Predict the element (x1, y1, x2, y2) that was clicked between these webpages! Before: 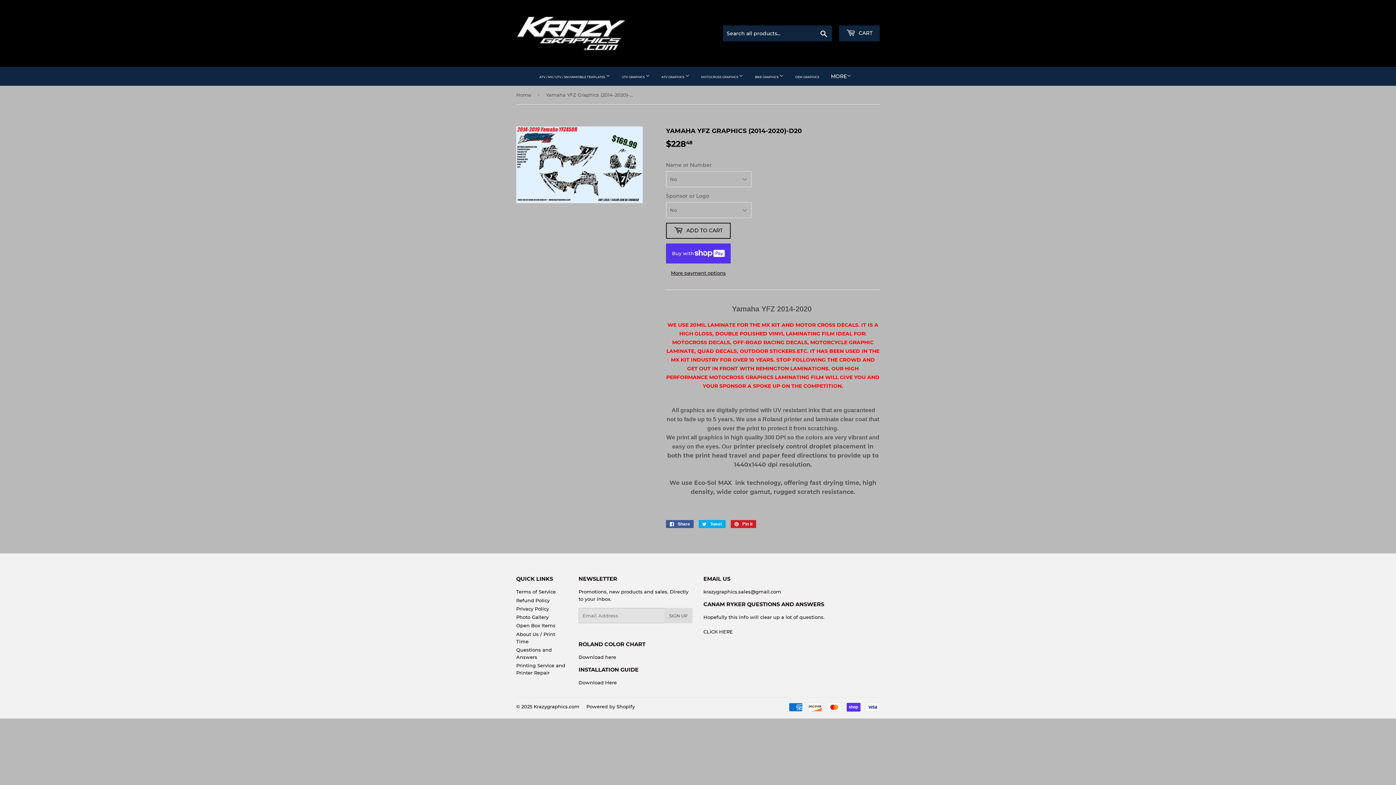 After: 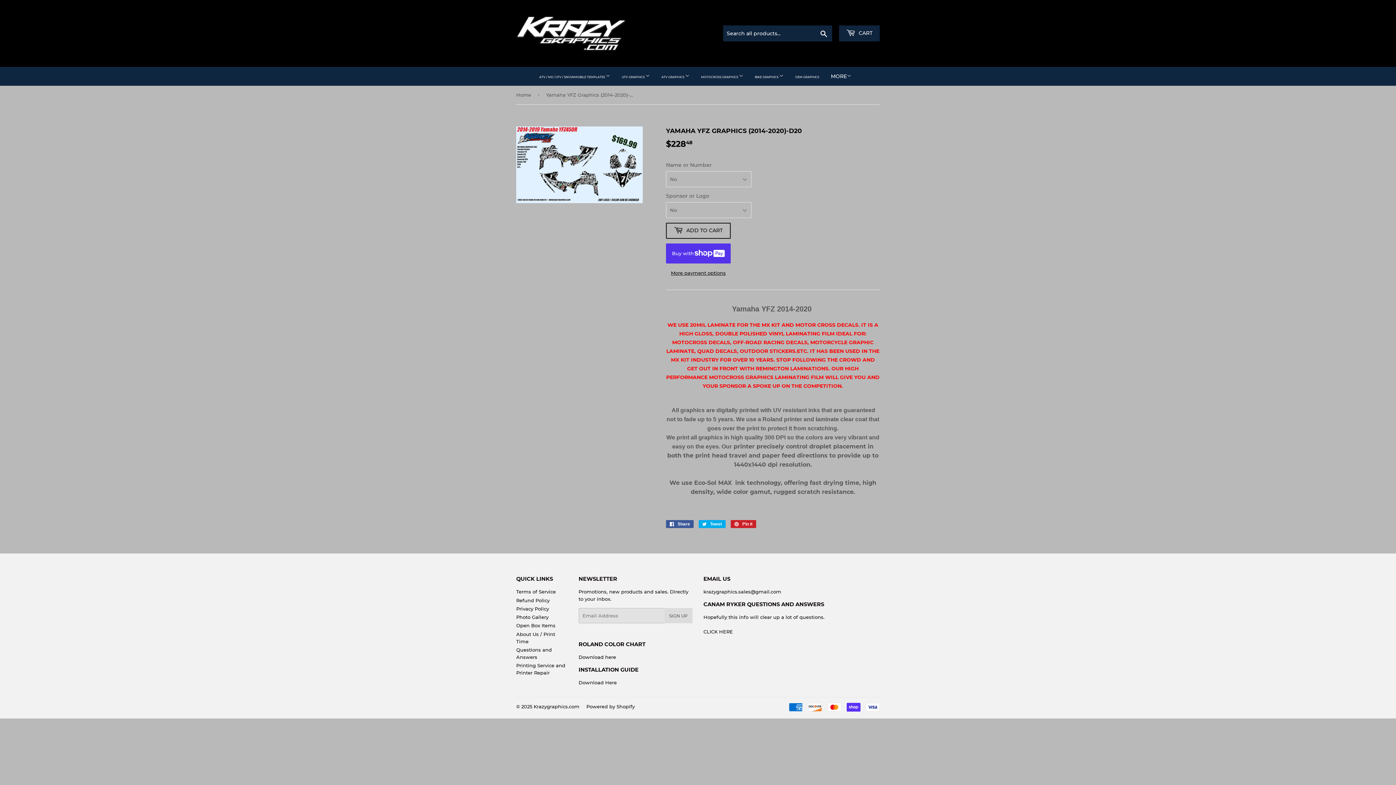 Action: label: Download here bbox: (578, 654, 616, 660)